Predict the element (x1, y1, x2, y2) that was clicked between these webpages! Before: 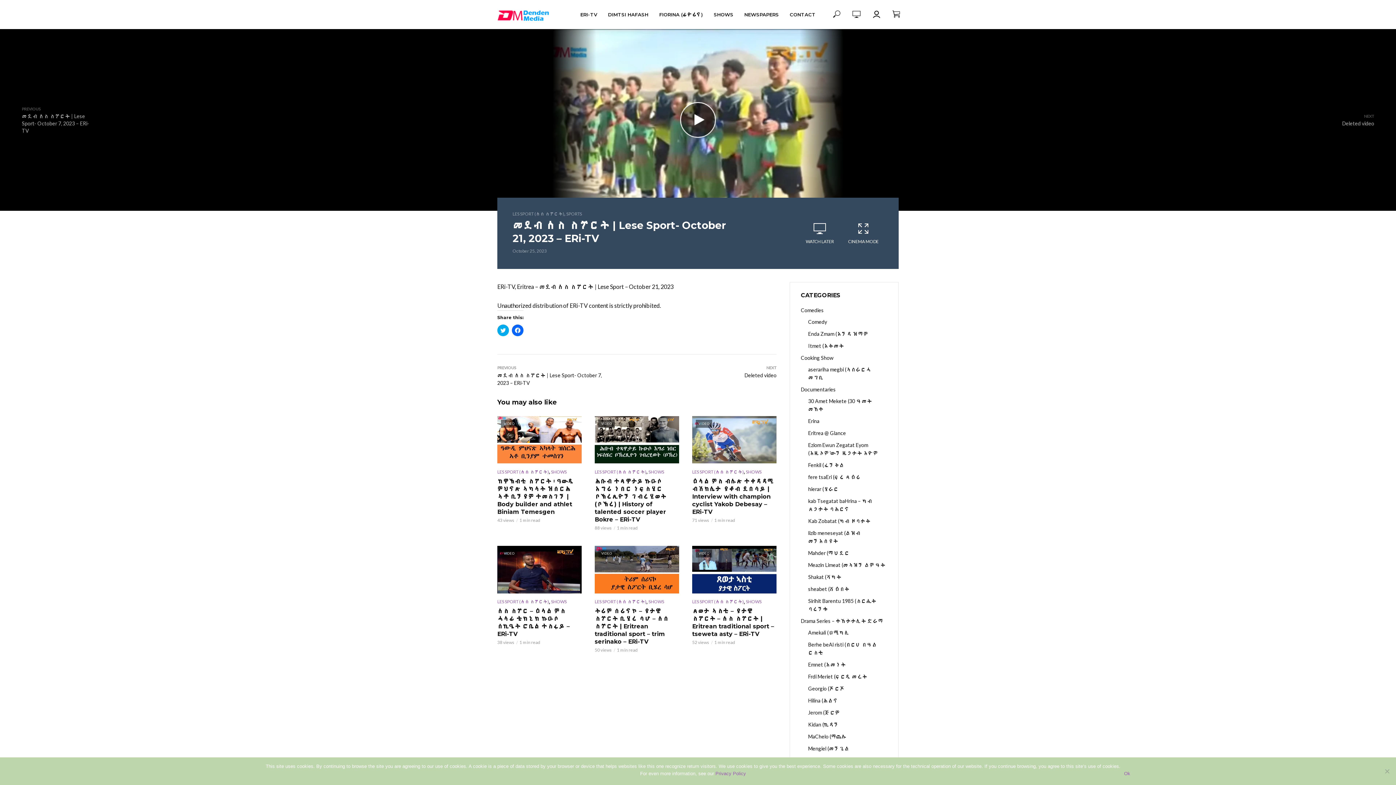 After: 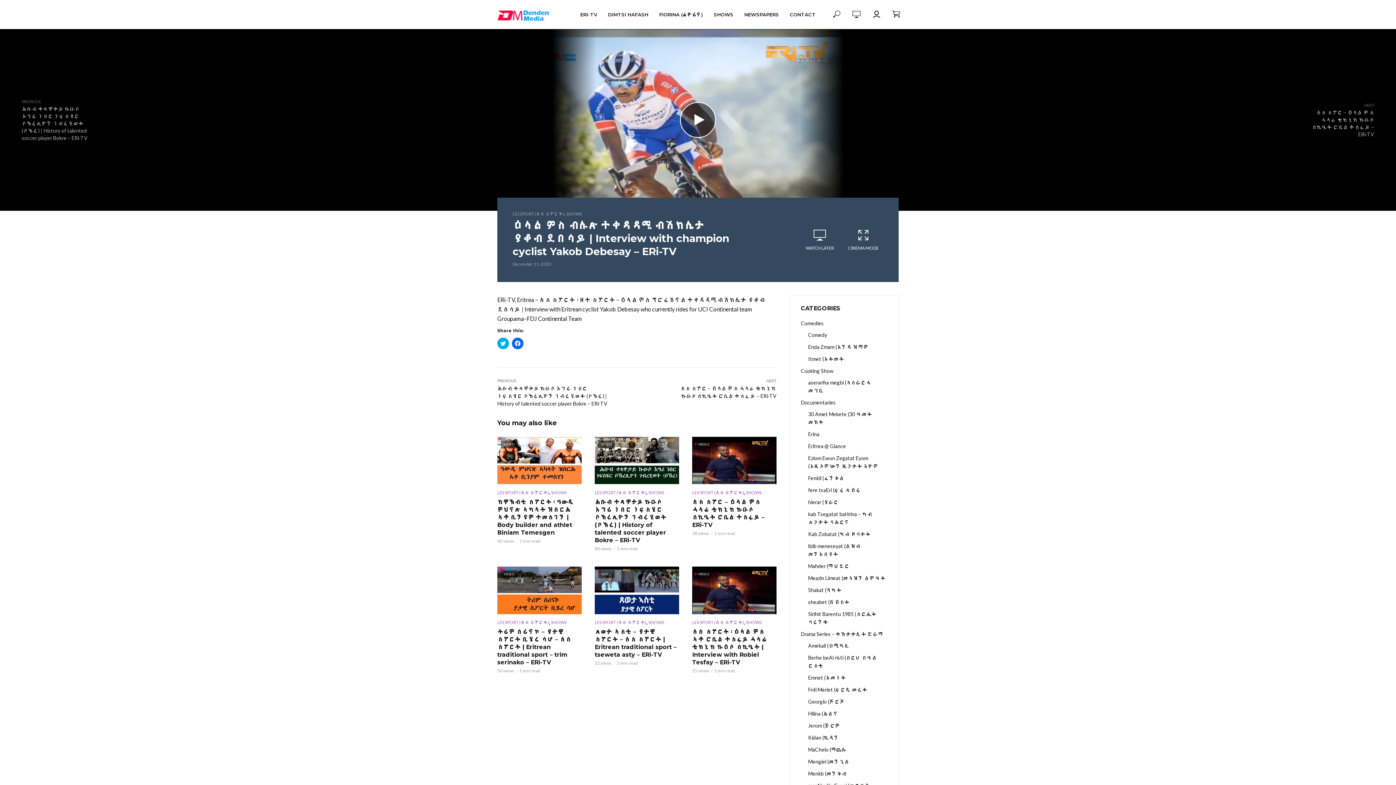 Action: label: VIDEO bbox: (692, 416, 776, 463)